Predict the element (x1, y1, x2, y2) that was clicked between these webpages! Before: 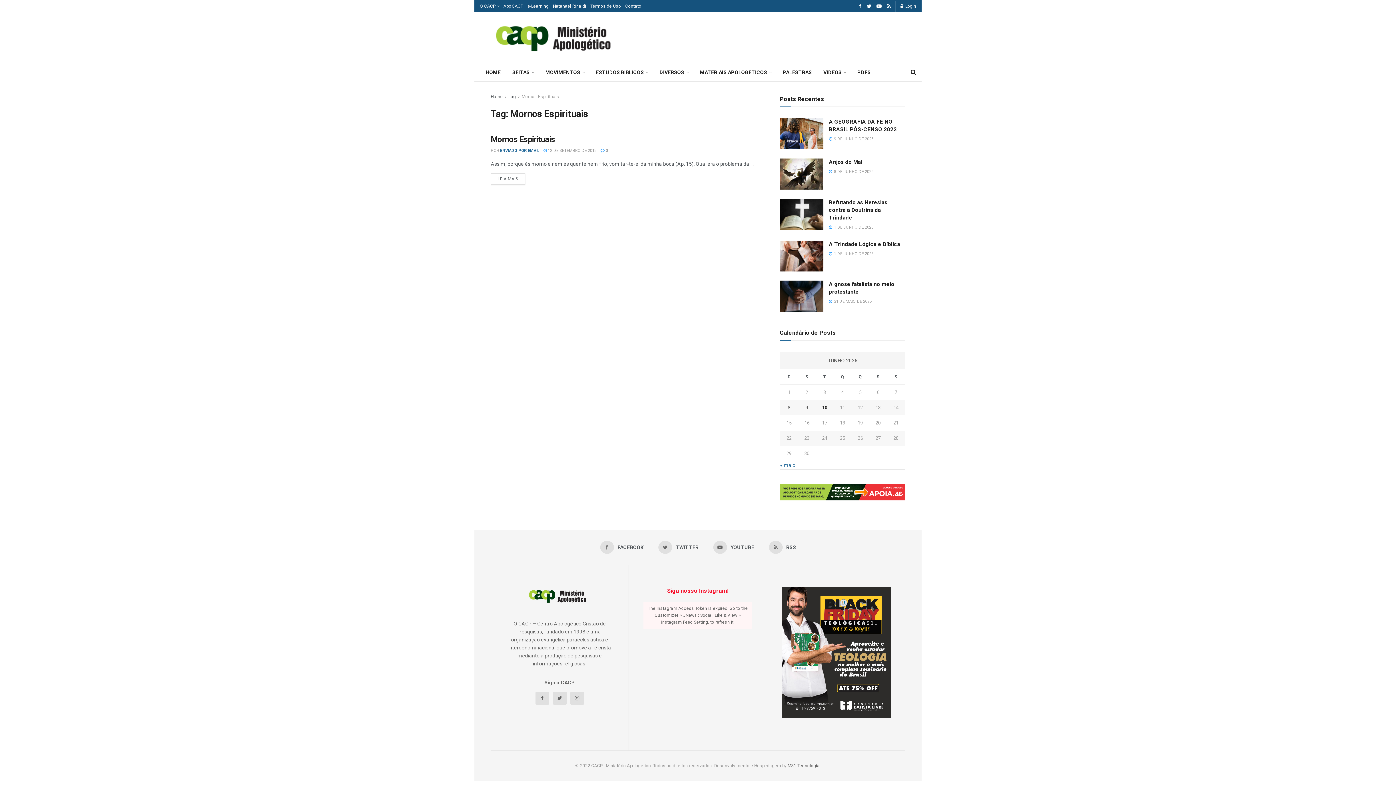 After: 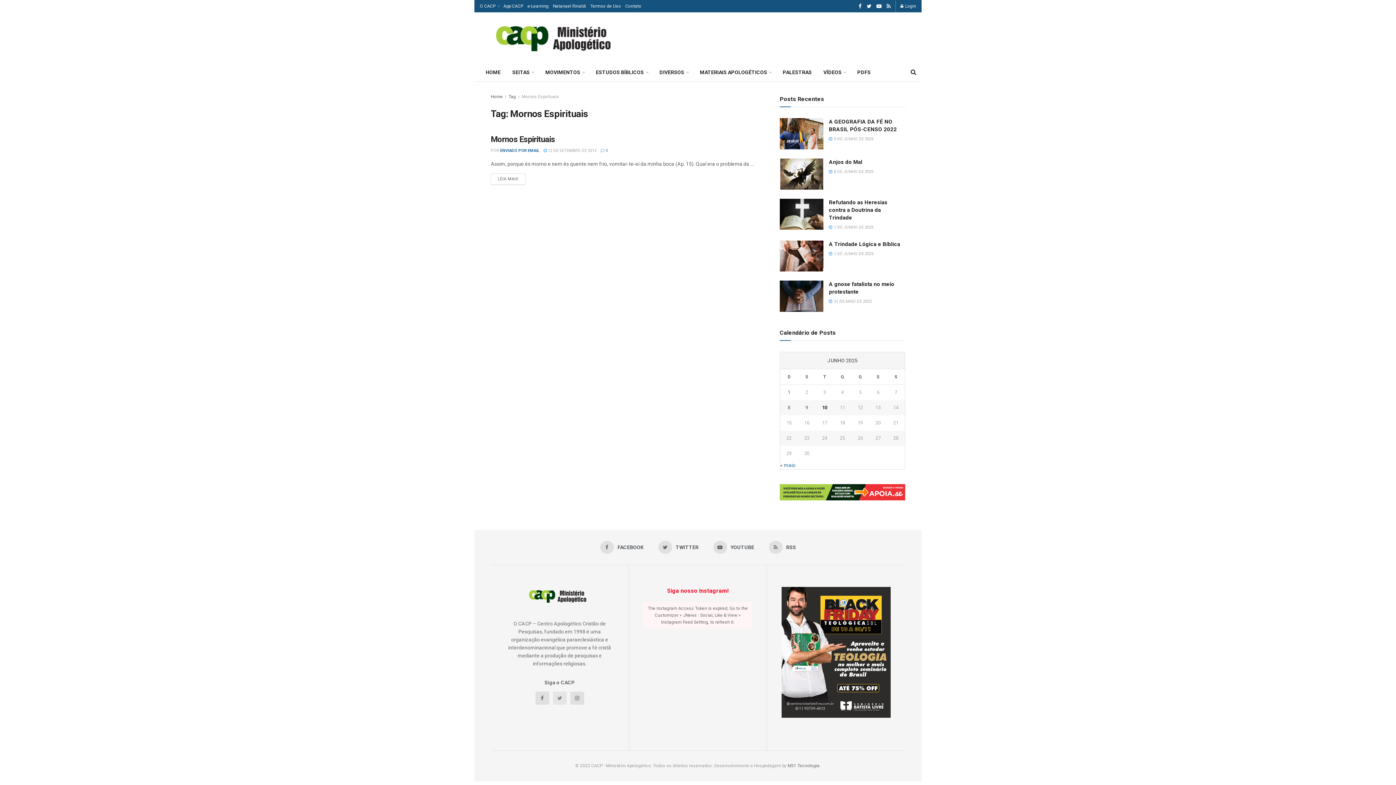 Action: bbox: (552, 692, 566, 705)